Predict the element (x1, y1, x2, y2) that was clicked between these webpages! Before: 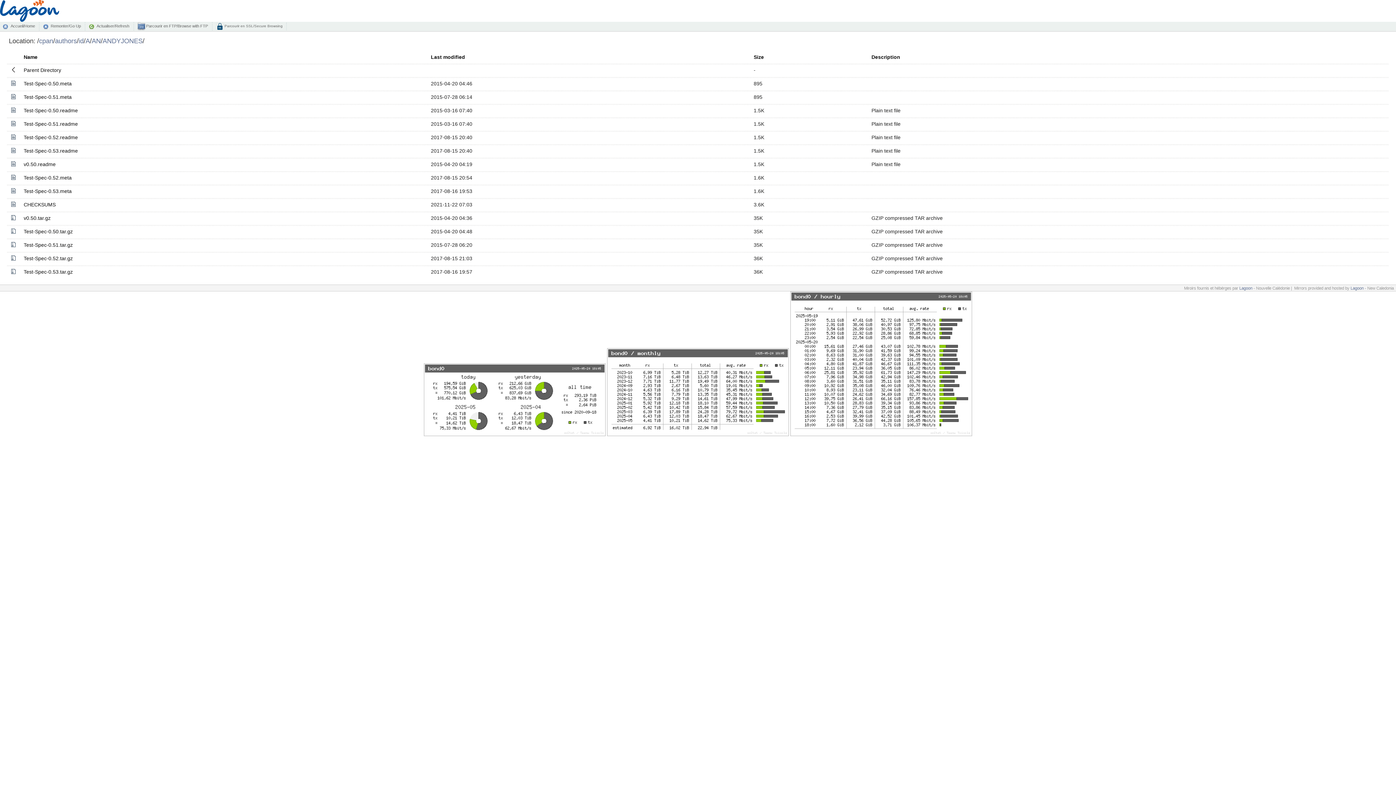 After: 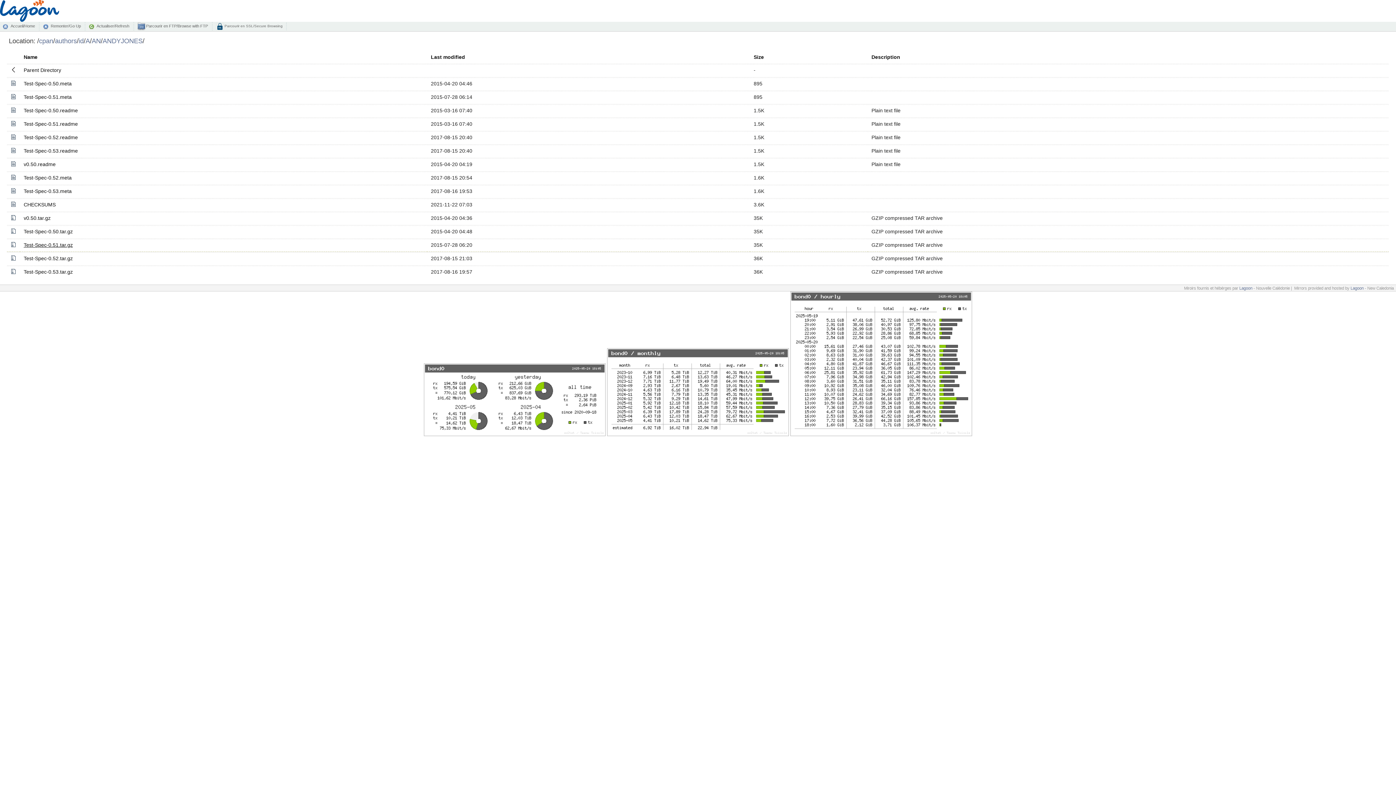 Action: label: Test-Spec-0.51.tar.gz bbox: (23, 242, 72, 248)